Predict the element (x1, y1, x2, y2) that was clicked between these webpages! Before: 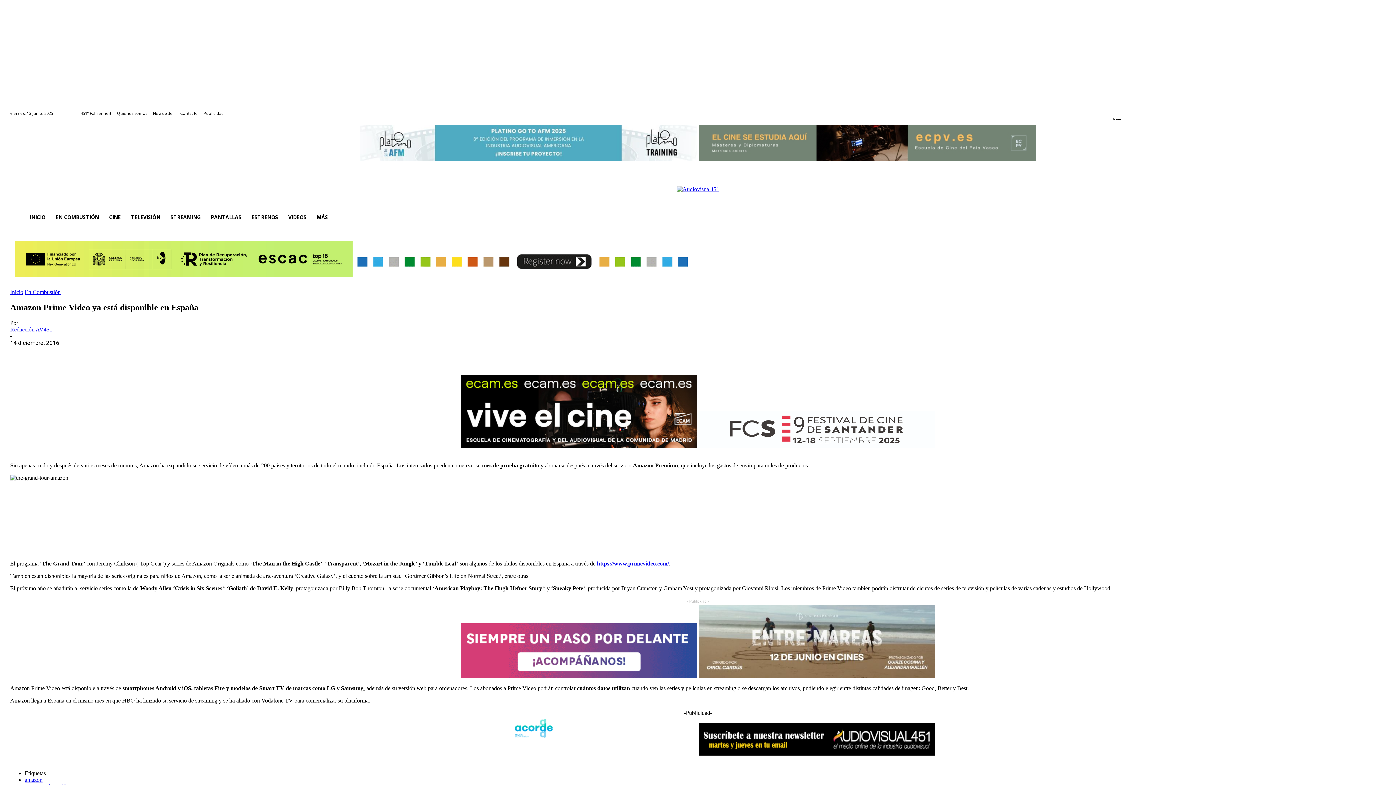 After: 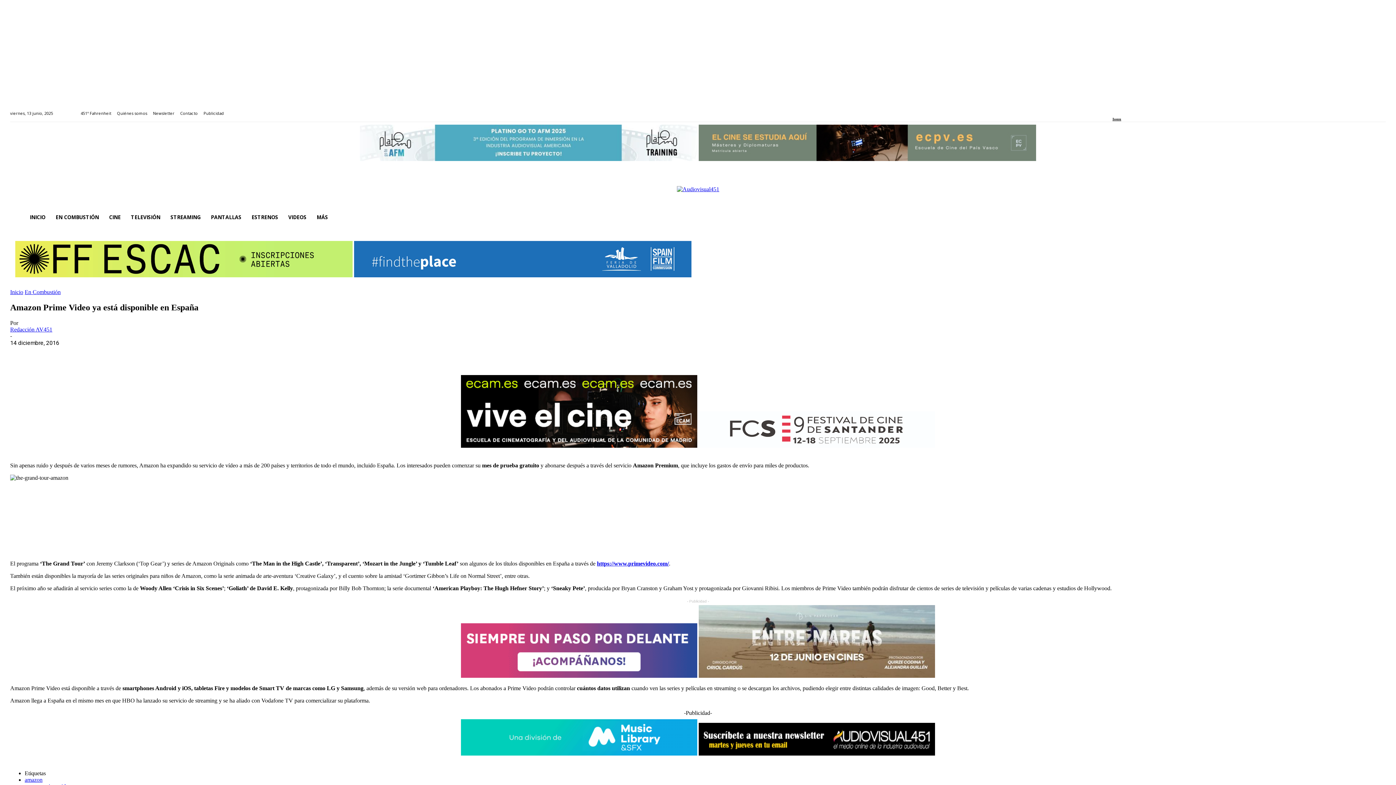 Action: bbox: (360, 163, 697, 169)